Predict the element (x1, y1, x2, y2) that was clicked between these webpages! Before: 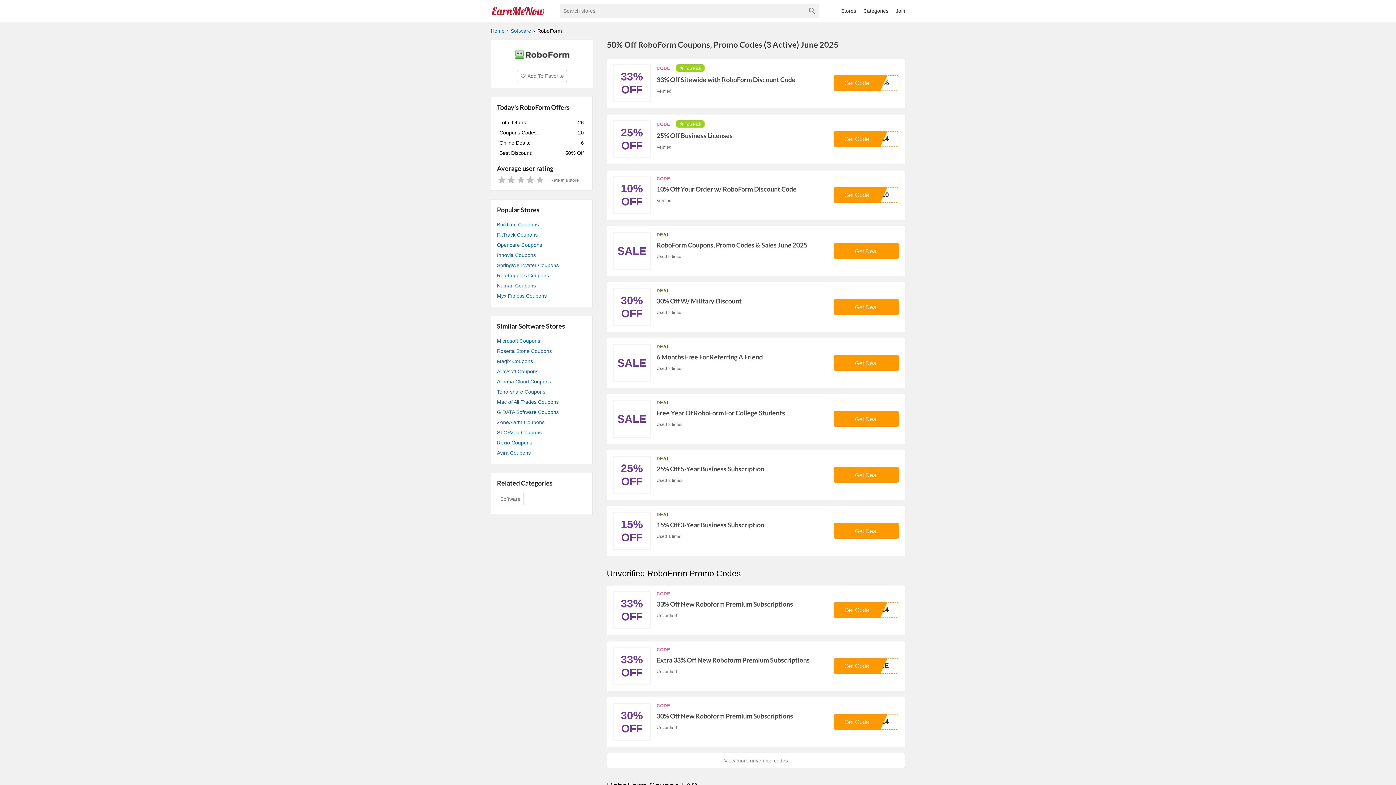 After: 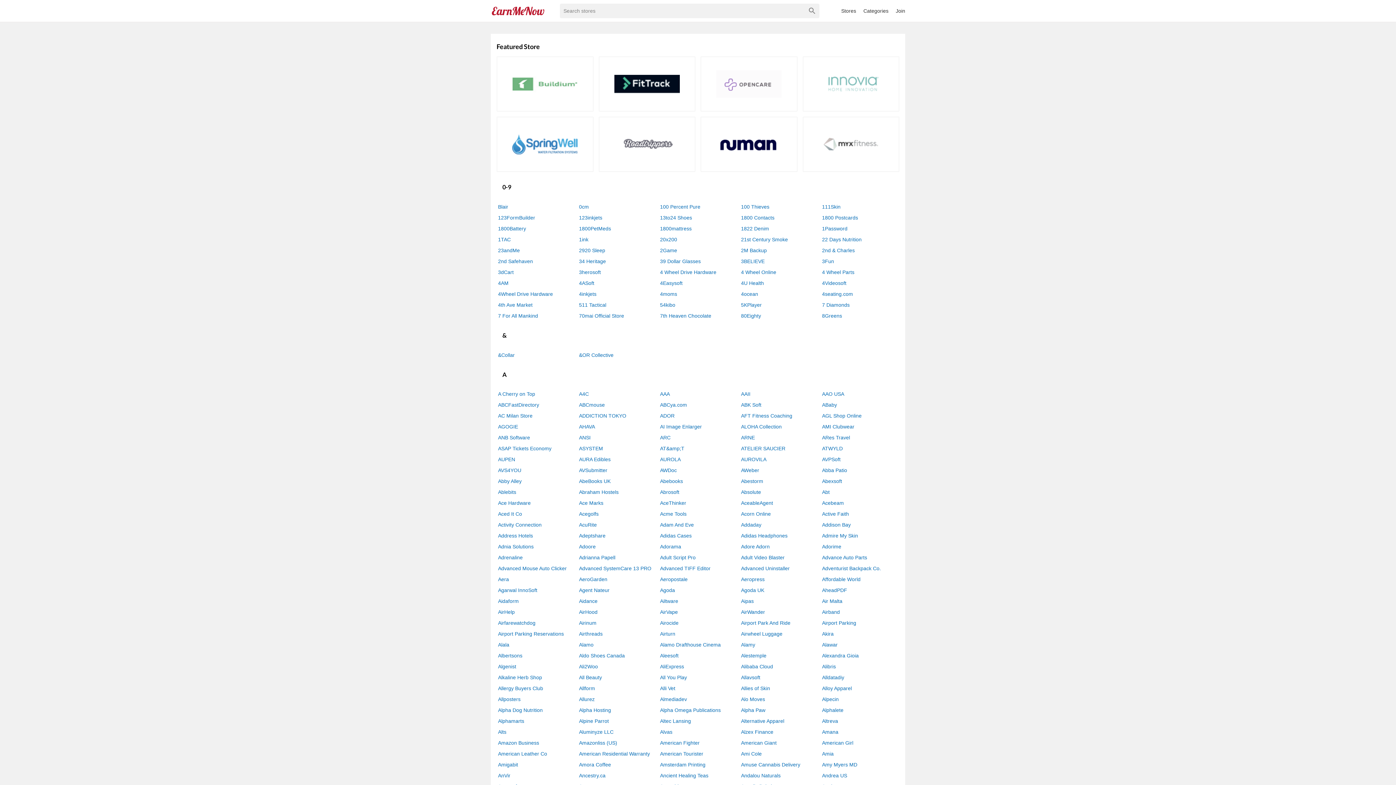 Action: bbox: (841, 8, 856, 13) label: Stores